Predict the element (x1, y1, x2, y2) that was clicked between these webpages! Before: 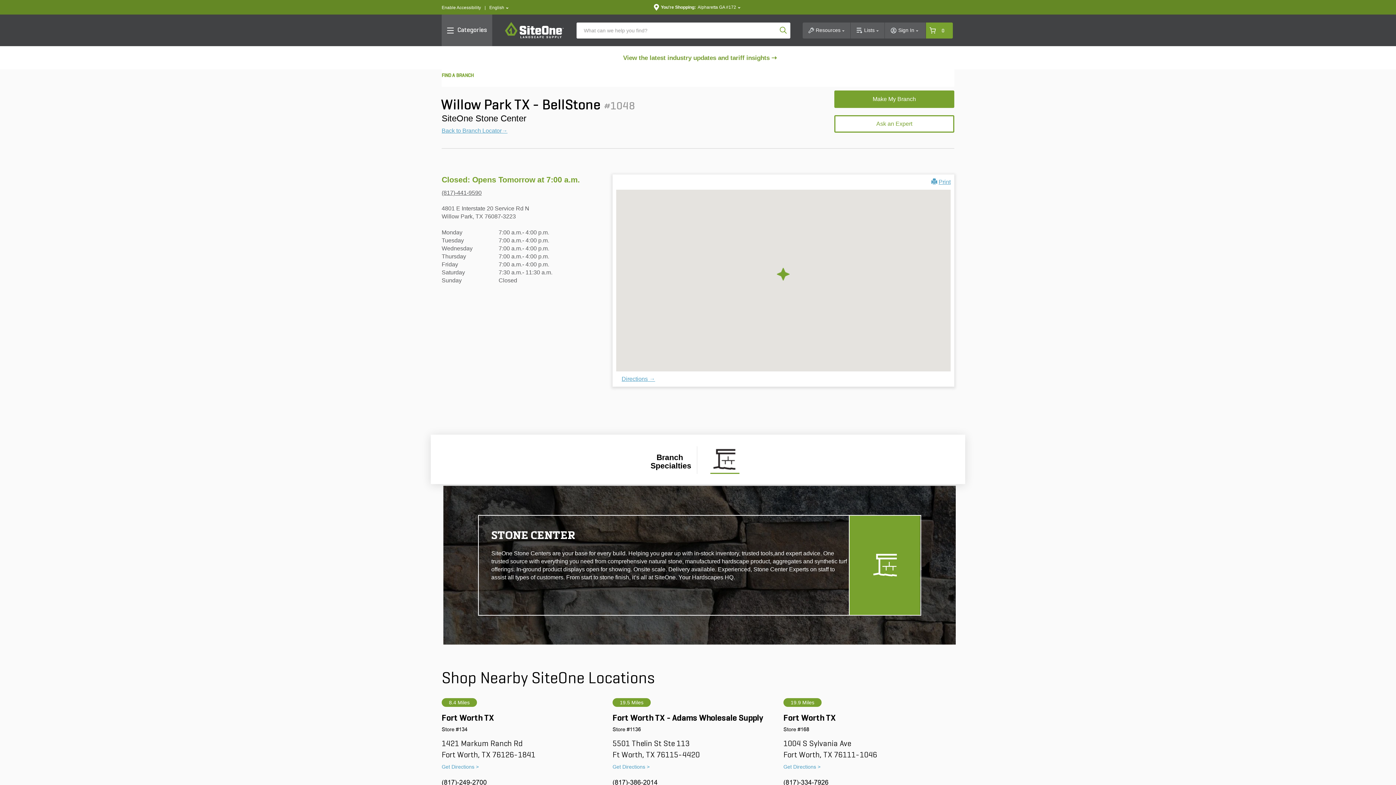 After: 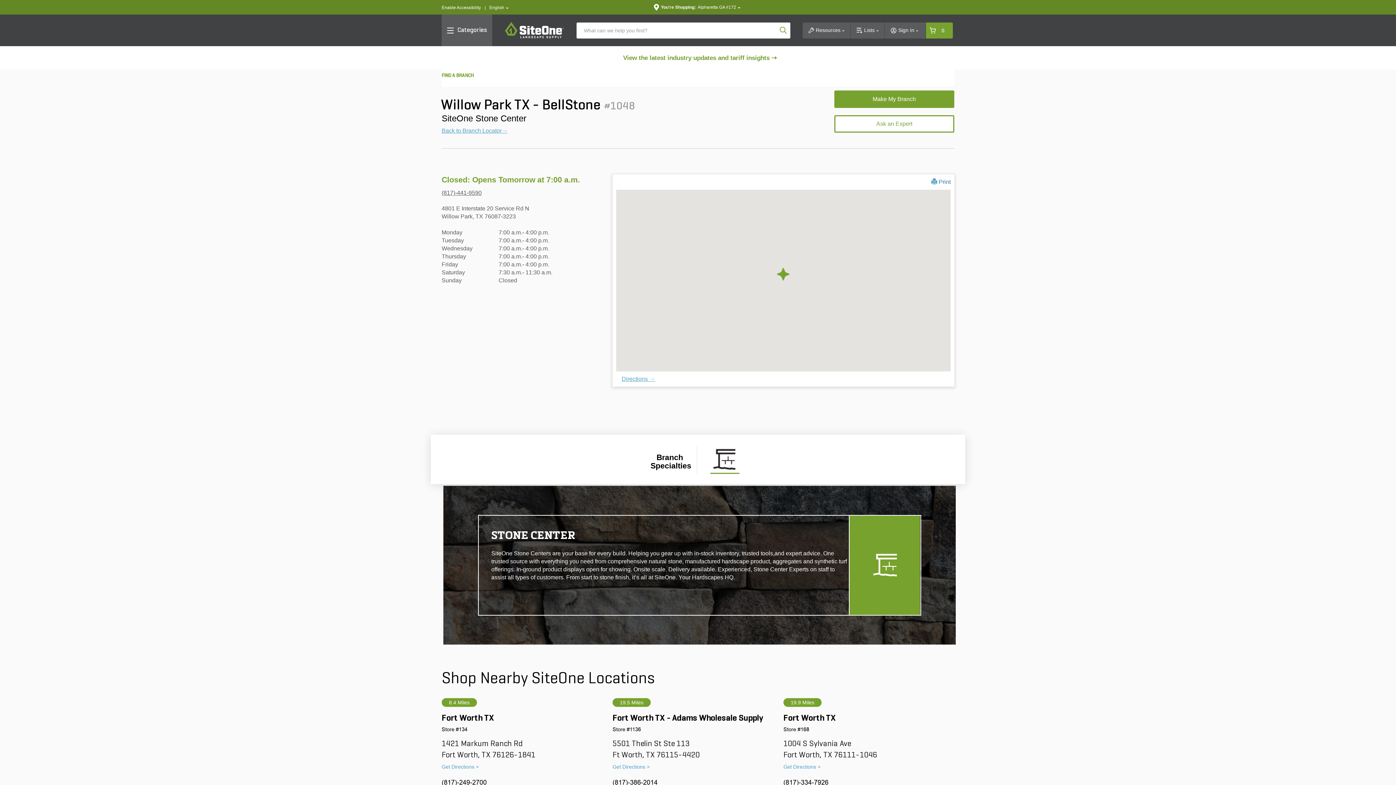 Action: label: Print bbox: (938, 178, 950, 185)